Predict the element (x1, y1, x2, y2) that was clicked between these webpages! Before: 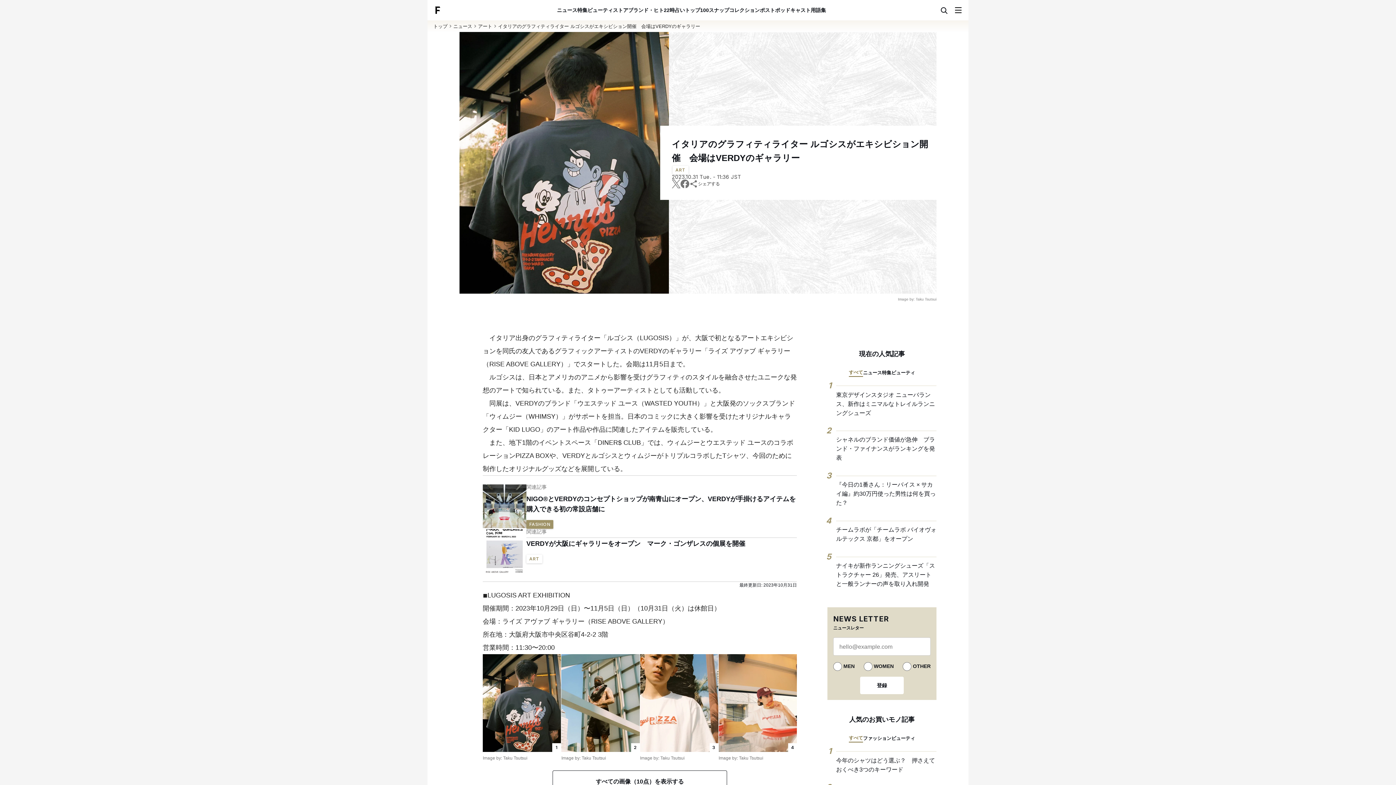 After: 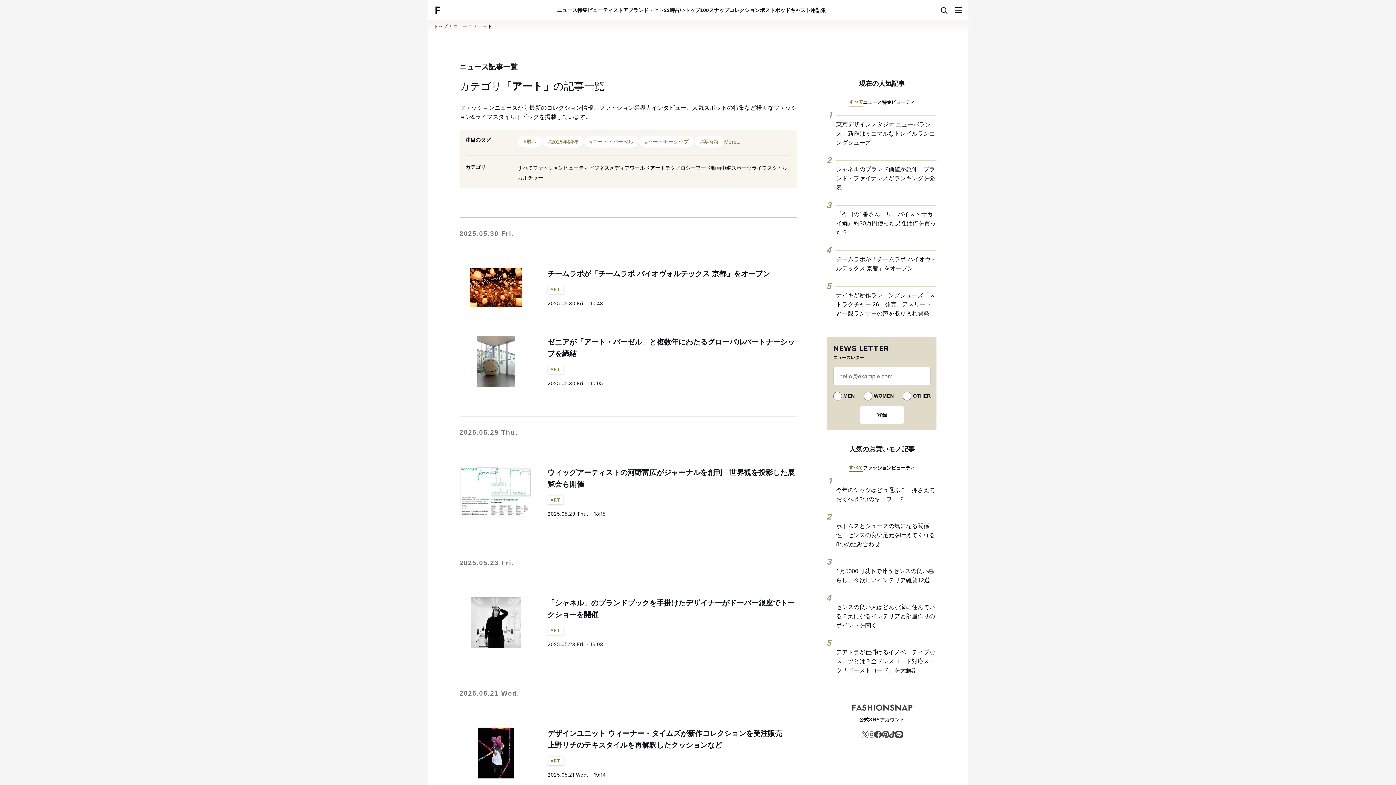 Action: label: ART bbox: (672, 165, 688, 174)